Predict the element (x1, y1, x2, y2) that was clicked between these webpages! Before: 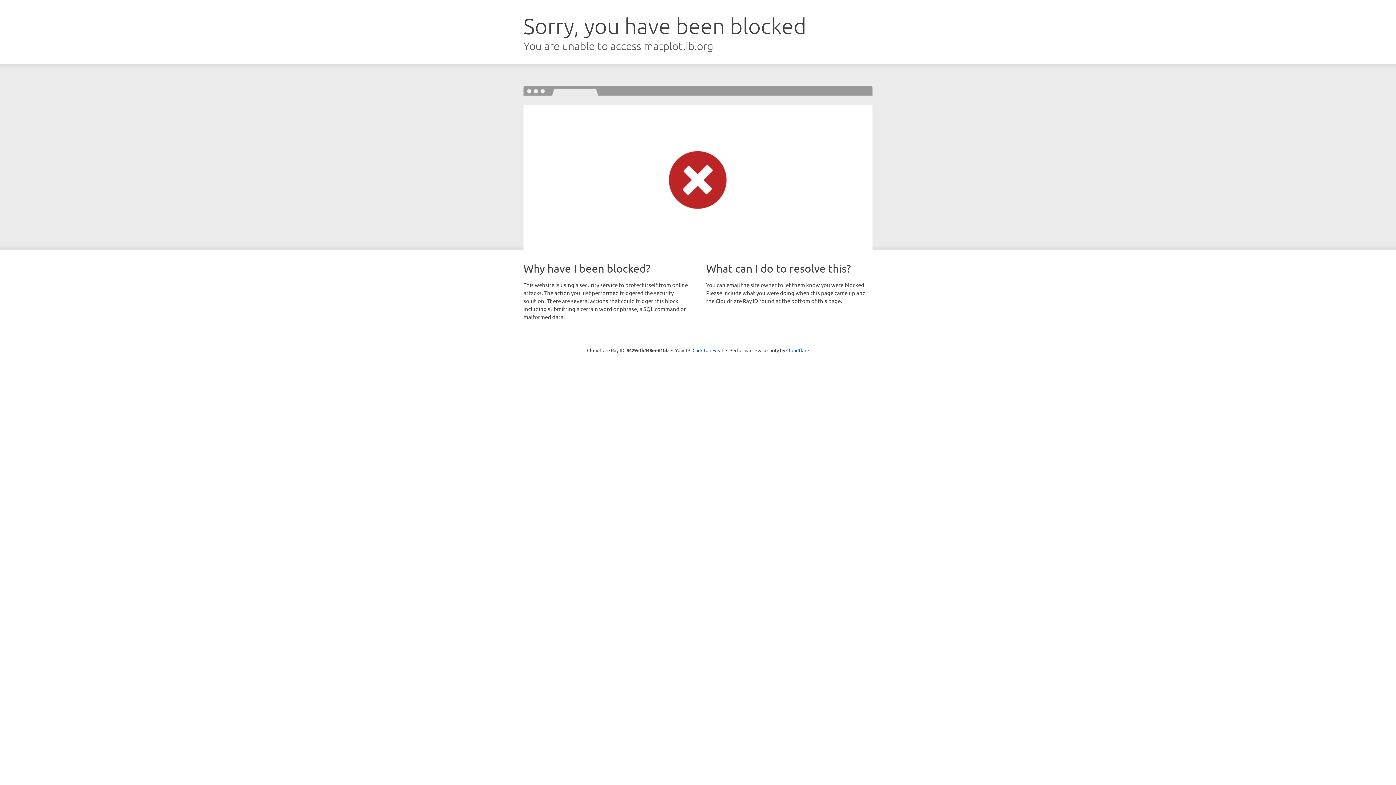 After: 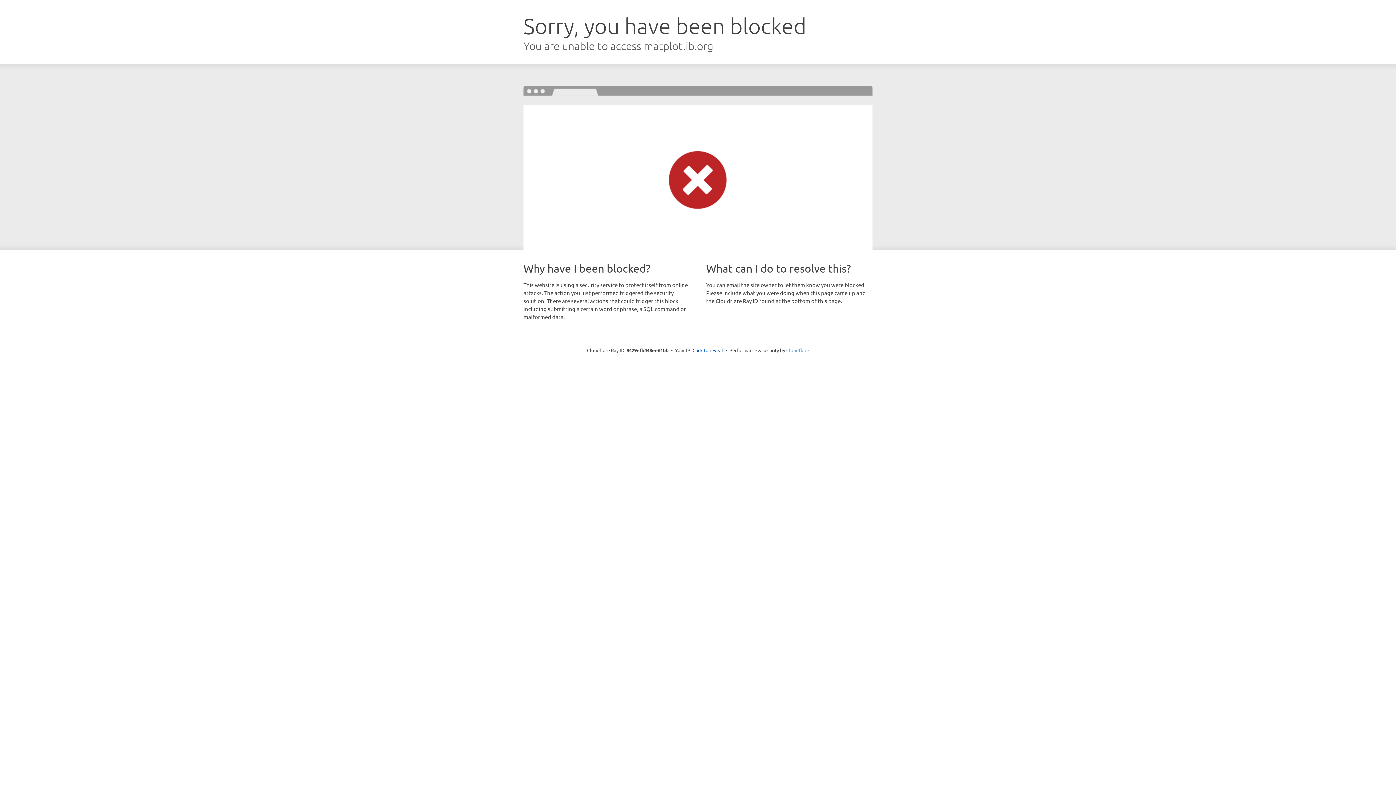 Action: bbox: (786, 347, 809, 353) label: Cloudflare